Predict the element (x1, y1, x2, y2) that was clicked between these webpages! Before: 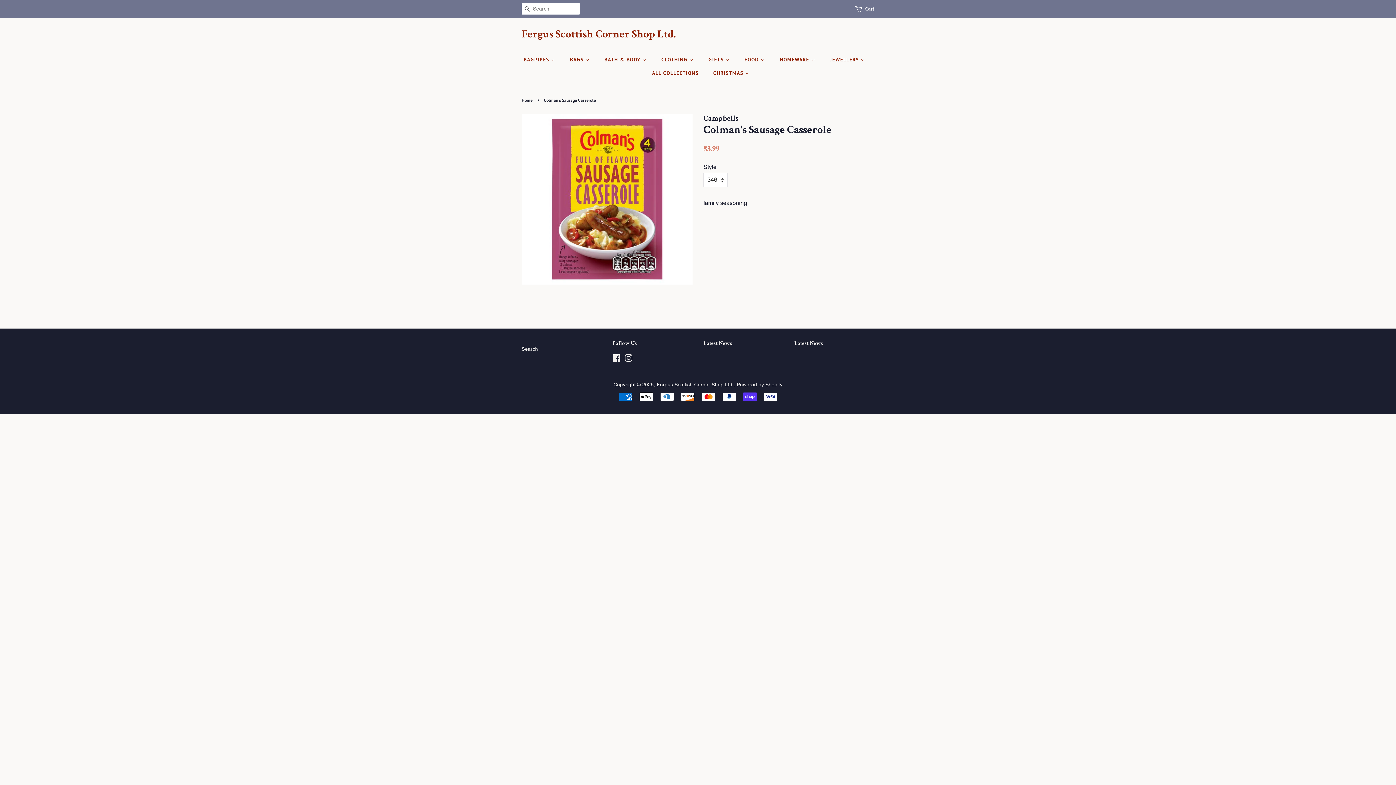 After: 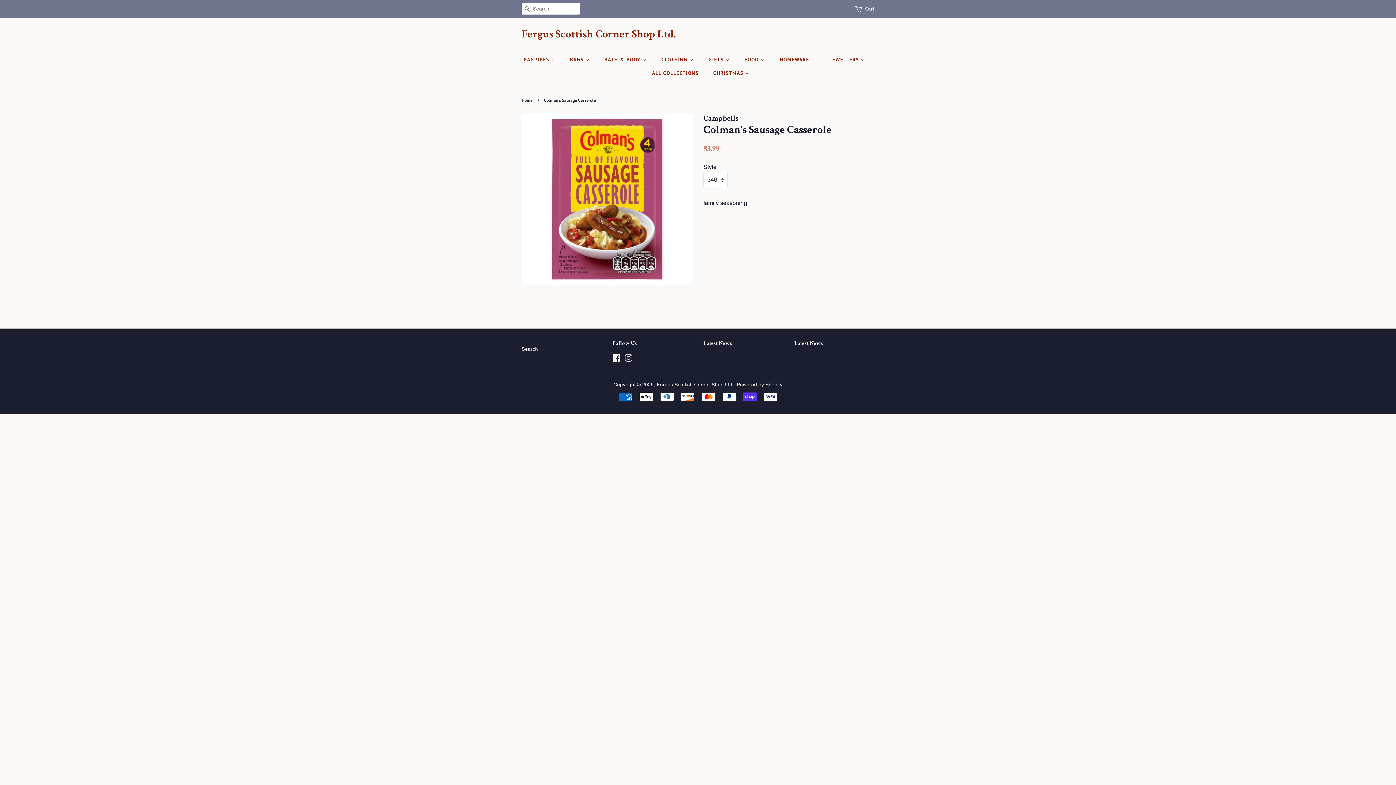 Action: bbox: (624, 356, 632, 362) label: Instagram